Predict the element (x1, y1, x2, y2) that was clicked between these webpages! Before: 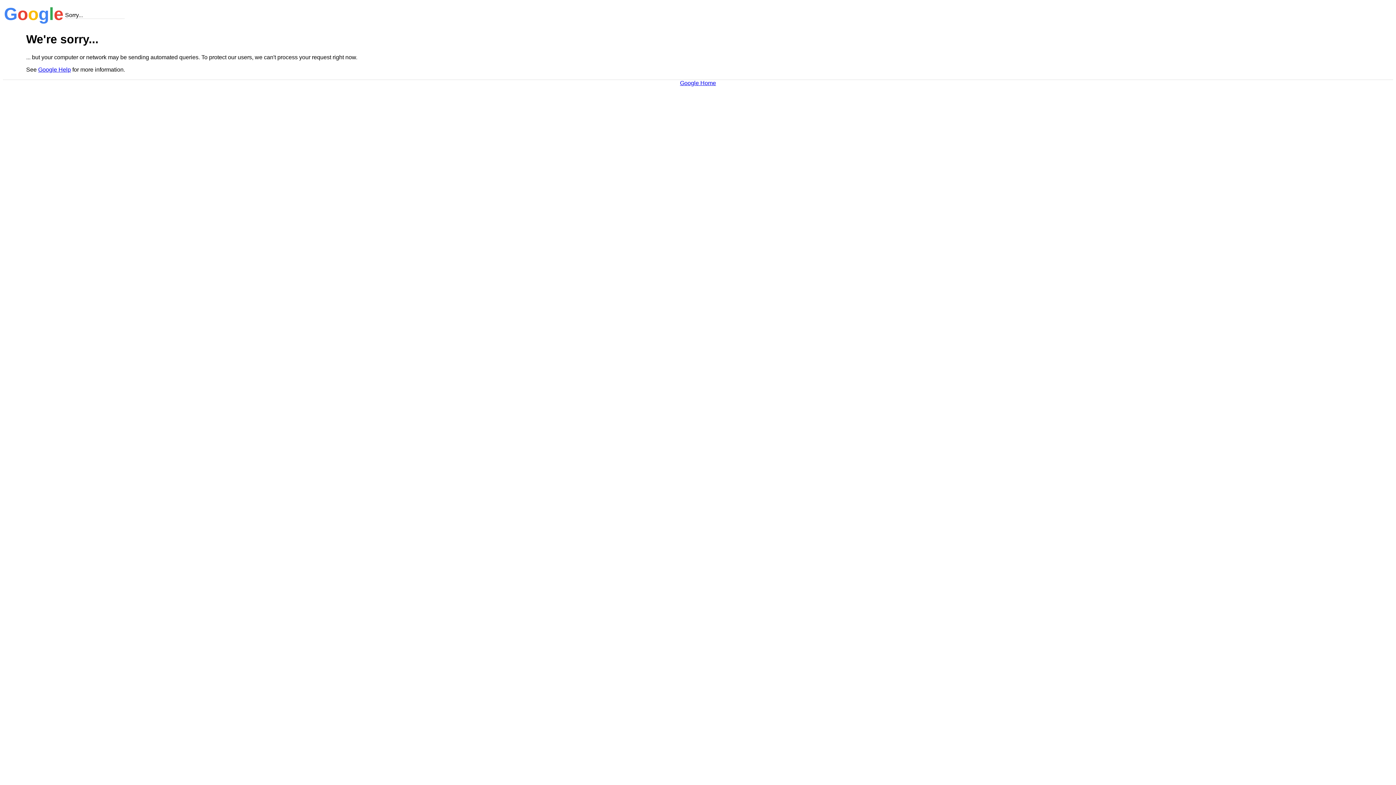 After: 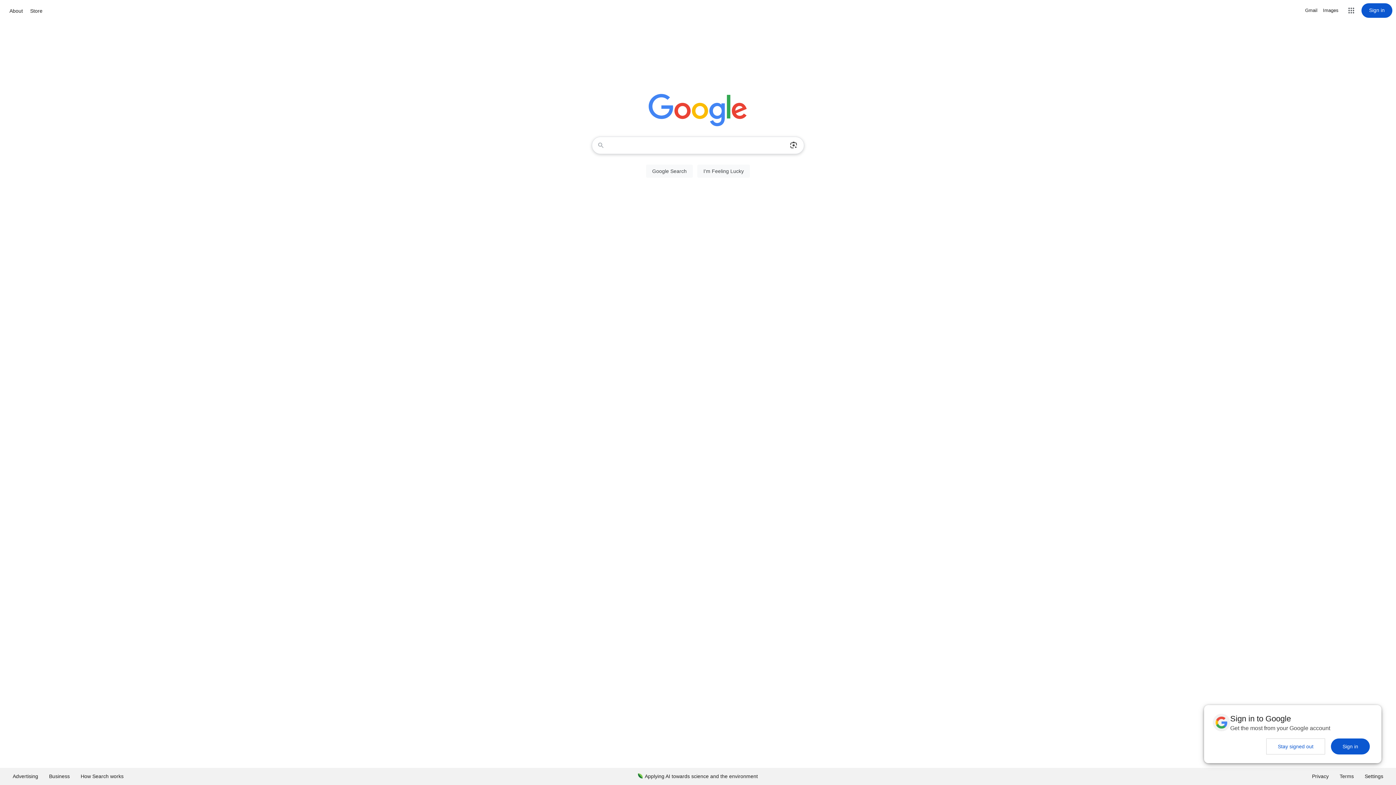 Action: label: Google Home bbox: (680, 79, 716, 86)